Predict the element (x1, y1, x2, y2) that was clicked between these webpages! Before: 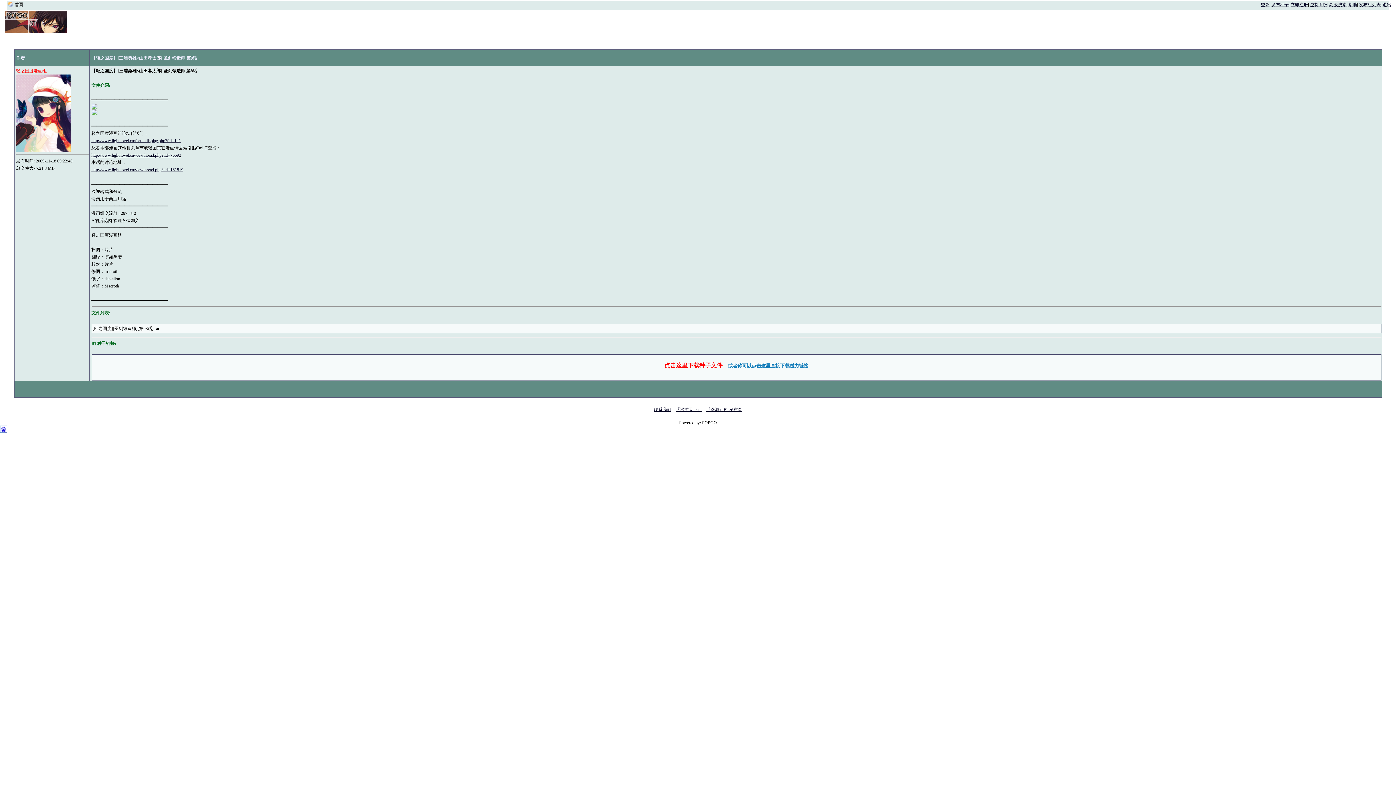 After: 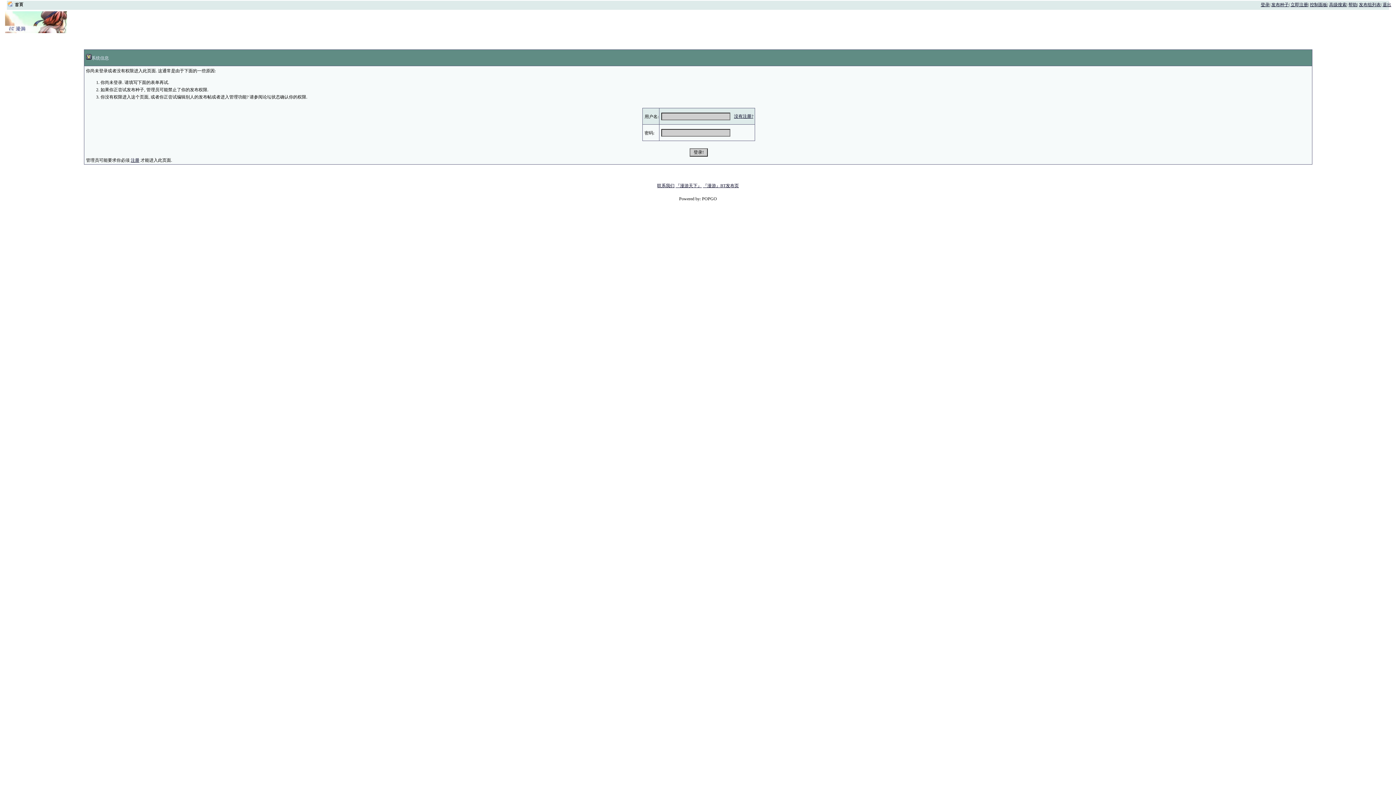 Action: label: 立即注册 bbox: (1290, 2, 1308, 7)